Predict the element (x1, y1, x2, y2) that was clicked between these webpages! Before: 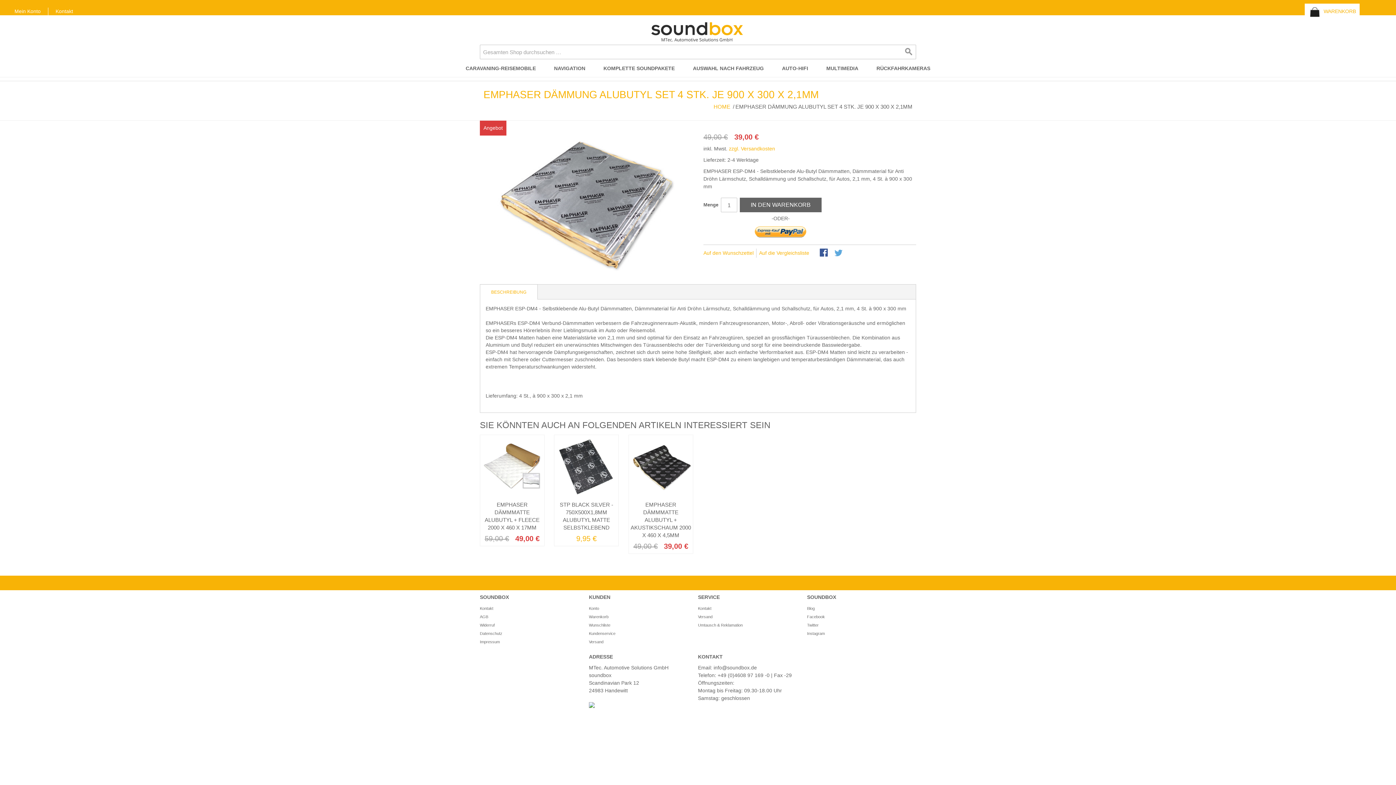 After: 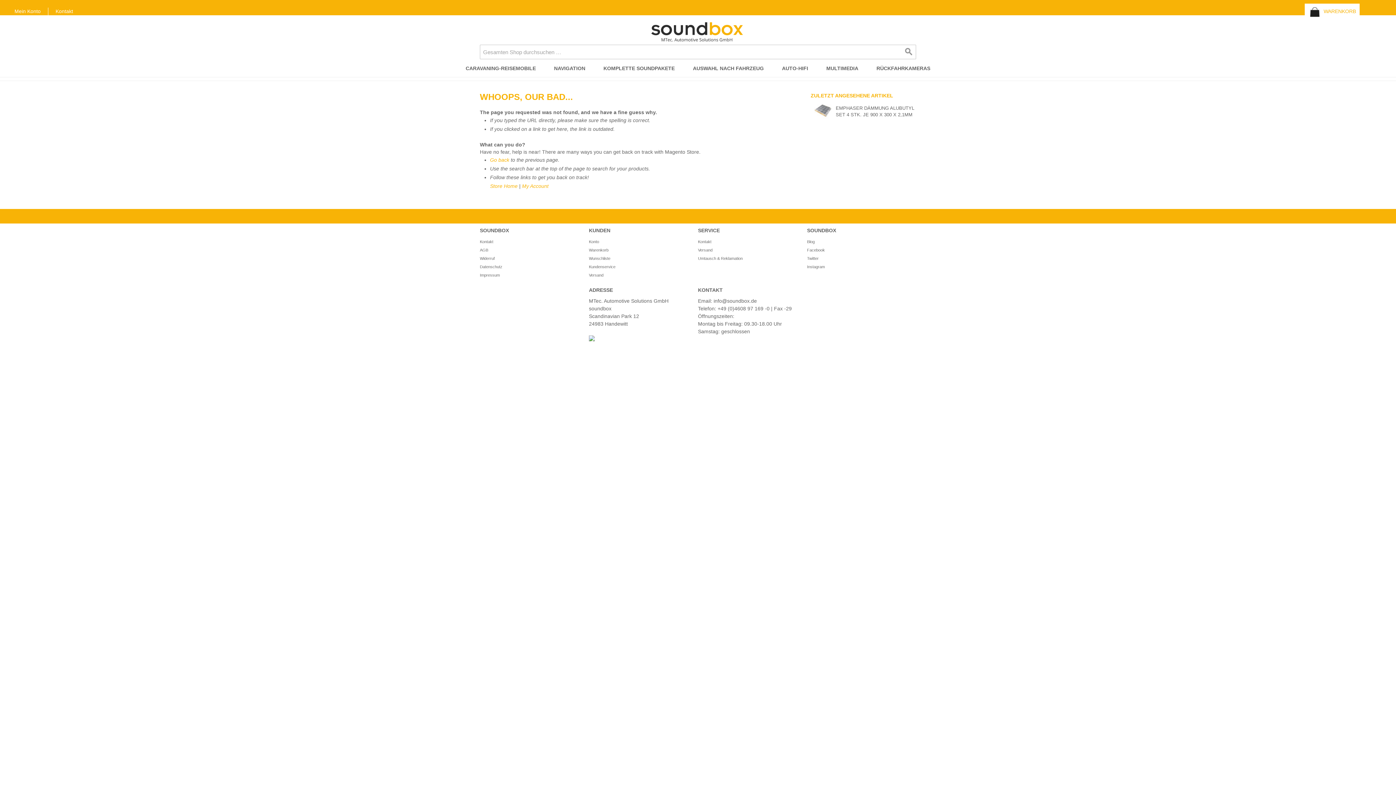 Action: label: Blog bbox: (807, 606, 814, 611)